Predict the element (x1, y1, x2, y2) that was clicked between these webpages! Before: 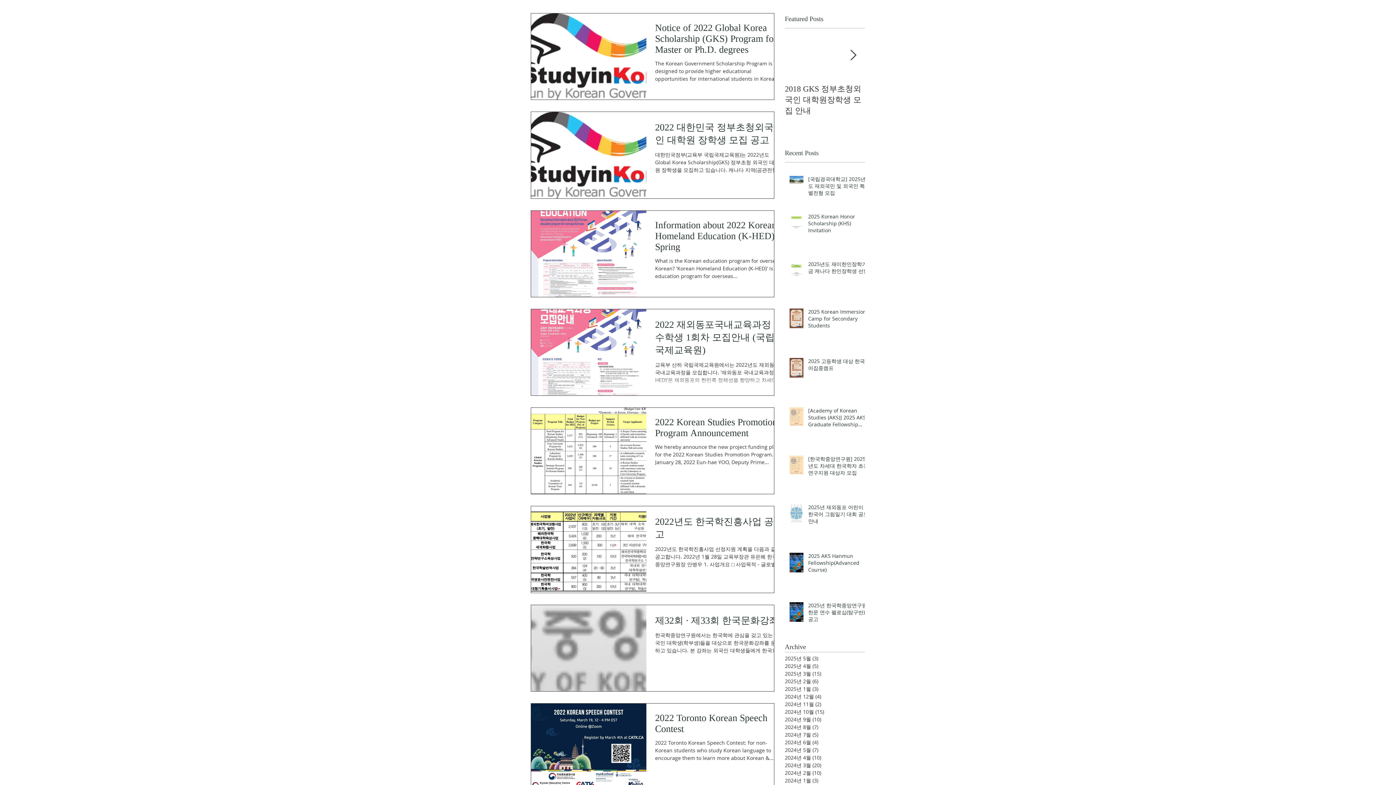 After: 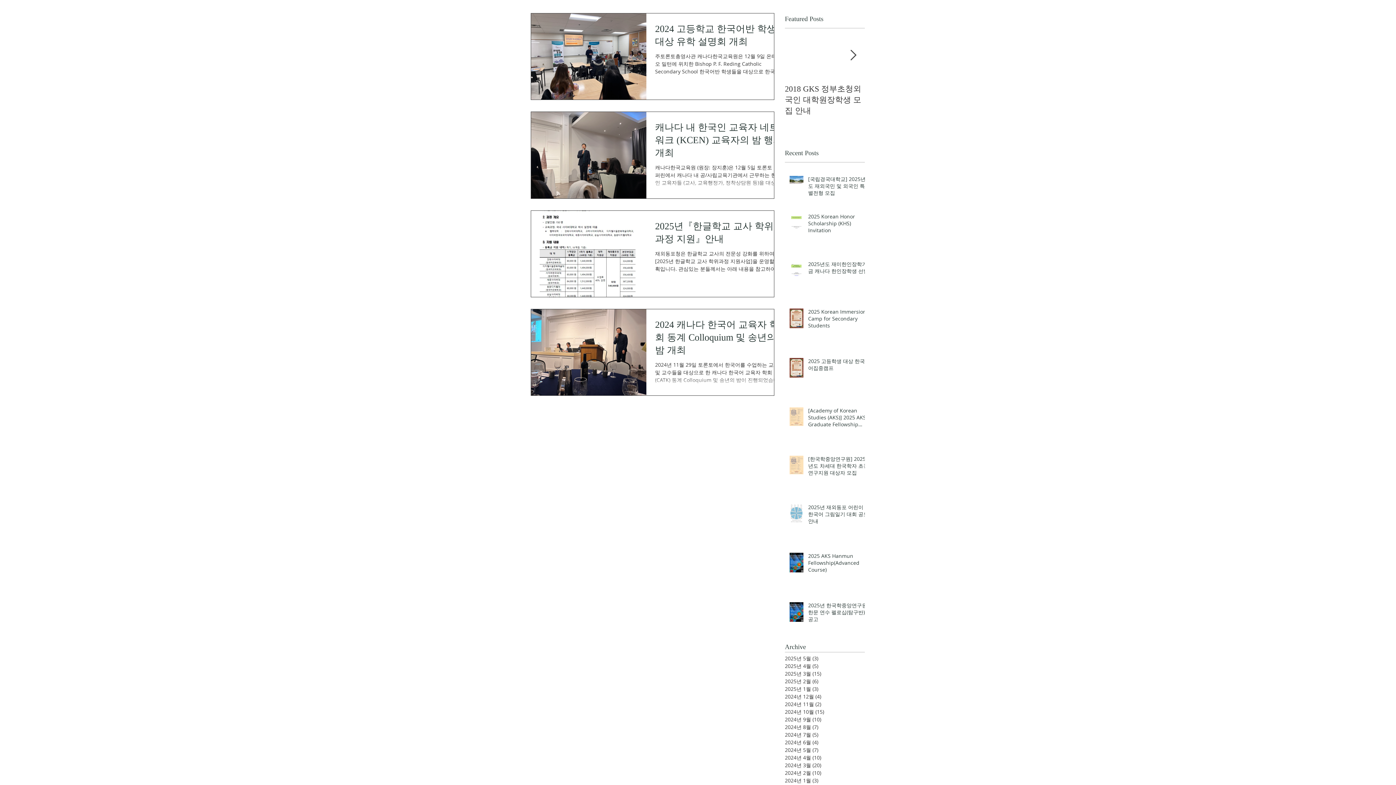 Action: bbox: (785, 693, 861, 700) label: 2024년 12월 (4)
게시물 4개